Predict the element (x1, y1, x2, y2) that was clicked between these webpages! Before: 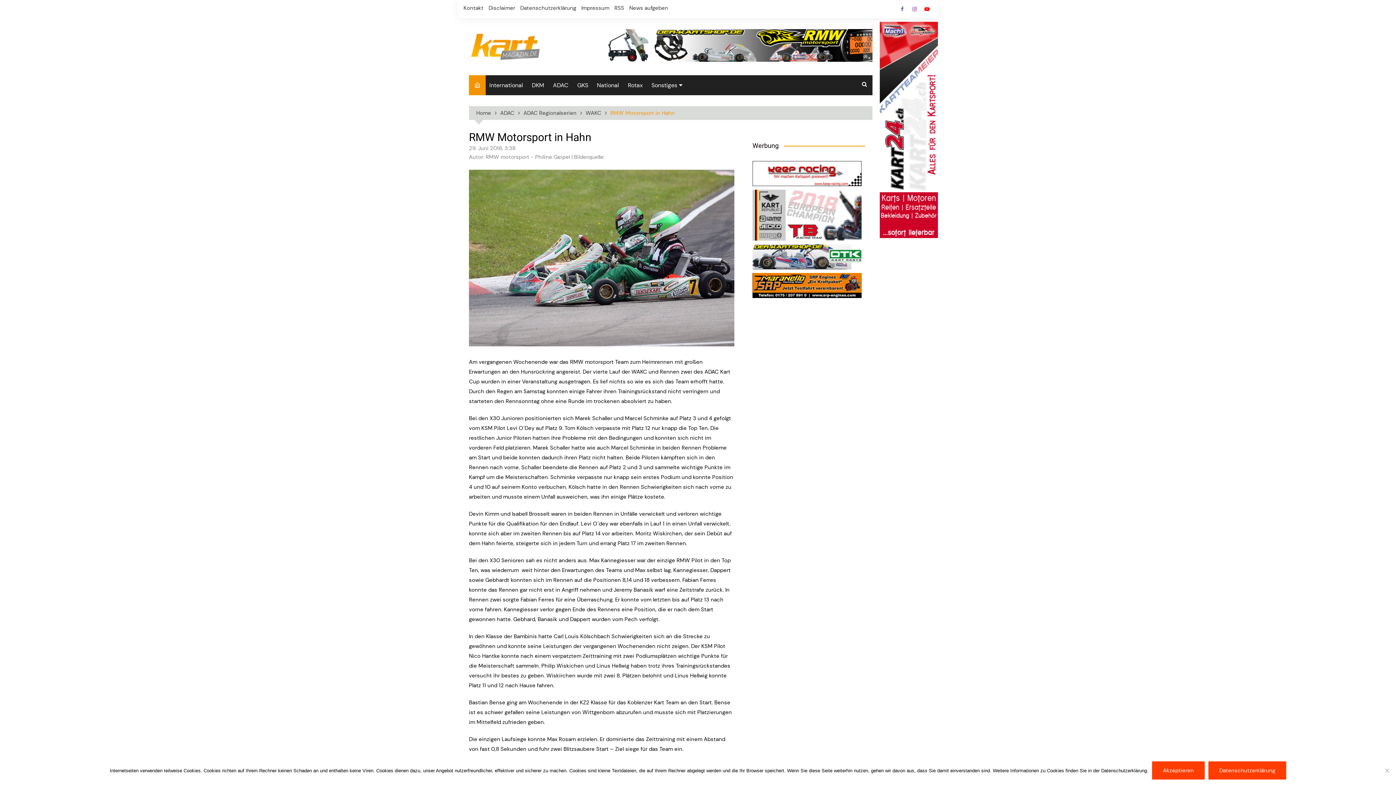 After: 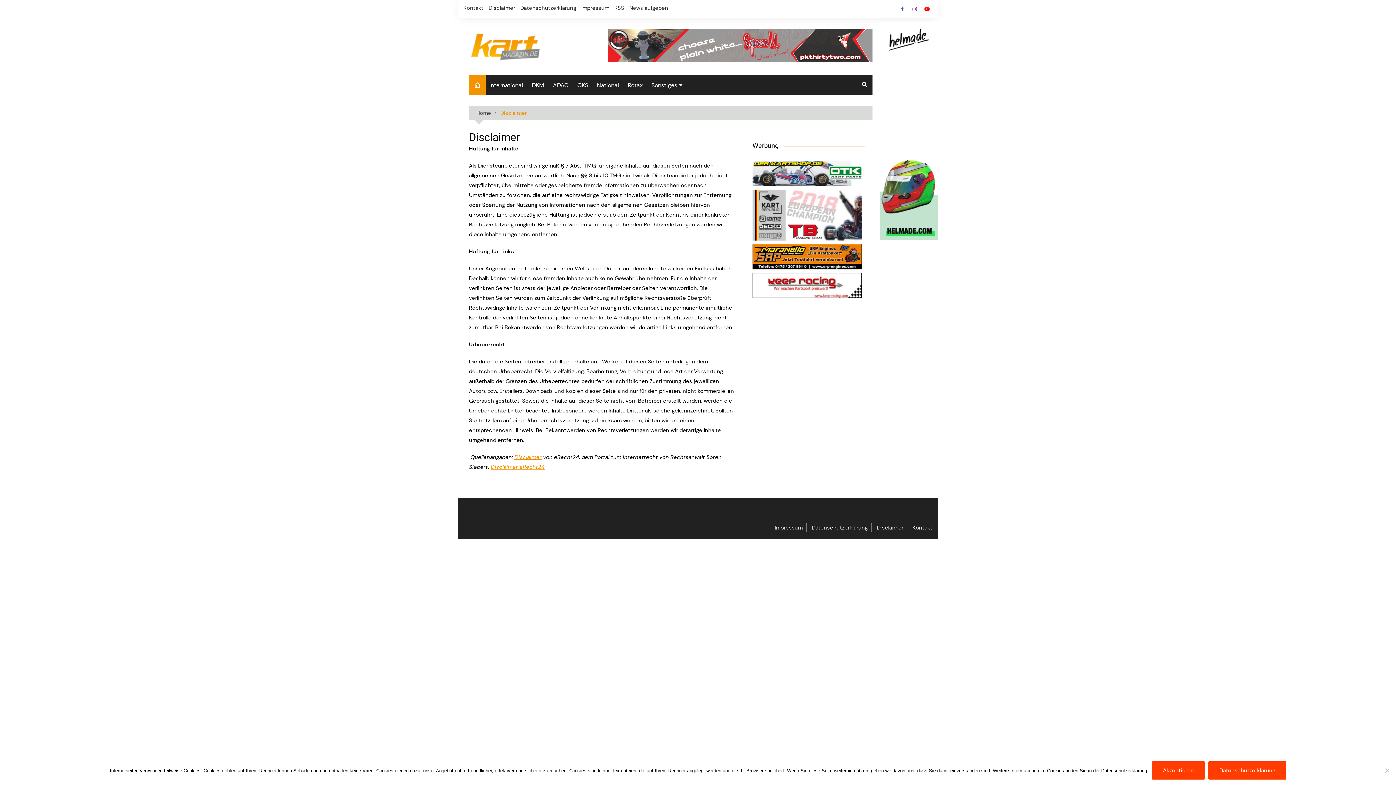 Action: label: Disclaimer bbox: (488, 3, 515, 12)